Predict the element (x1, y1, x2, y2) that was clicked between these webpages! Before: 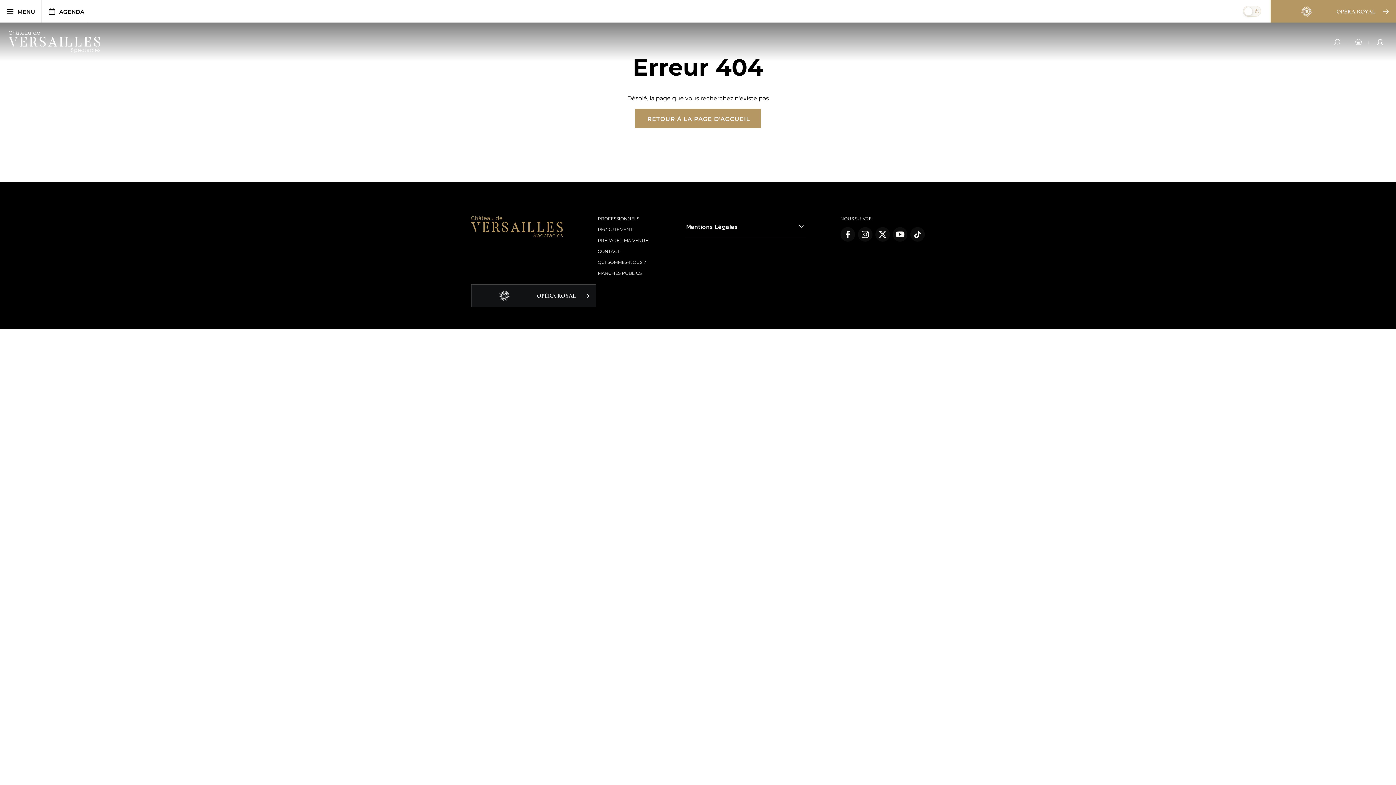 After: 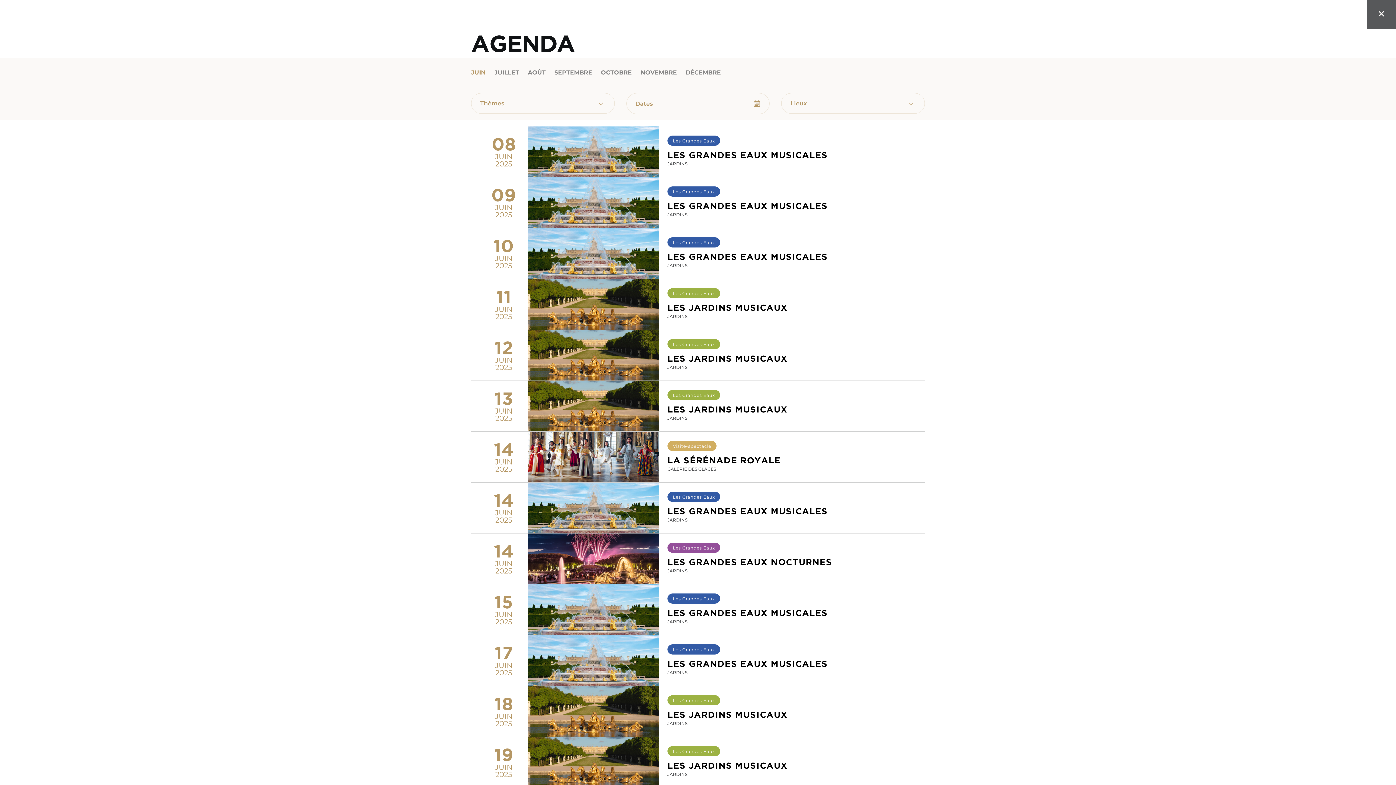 Action: bbox: (41, 0, 88, 22) label: AGENDA